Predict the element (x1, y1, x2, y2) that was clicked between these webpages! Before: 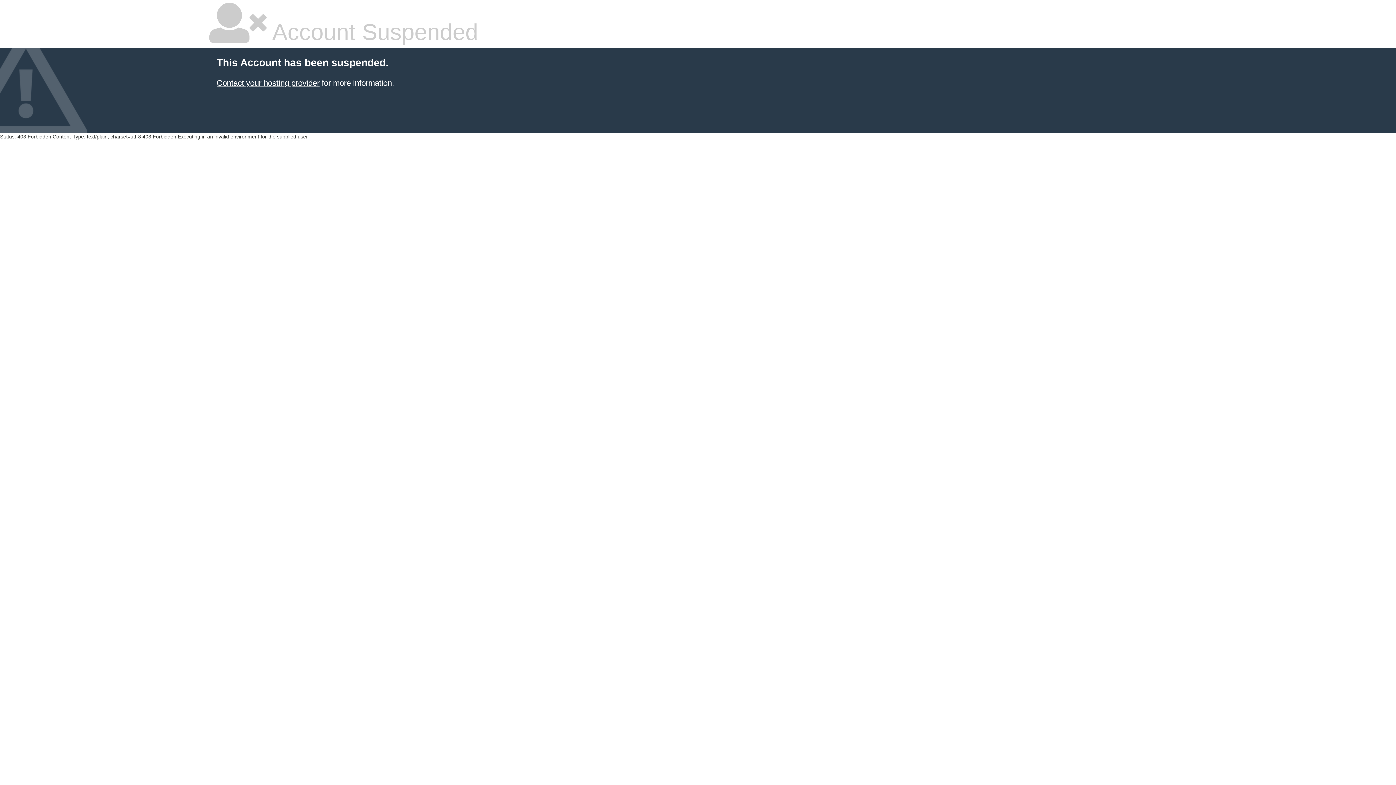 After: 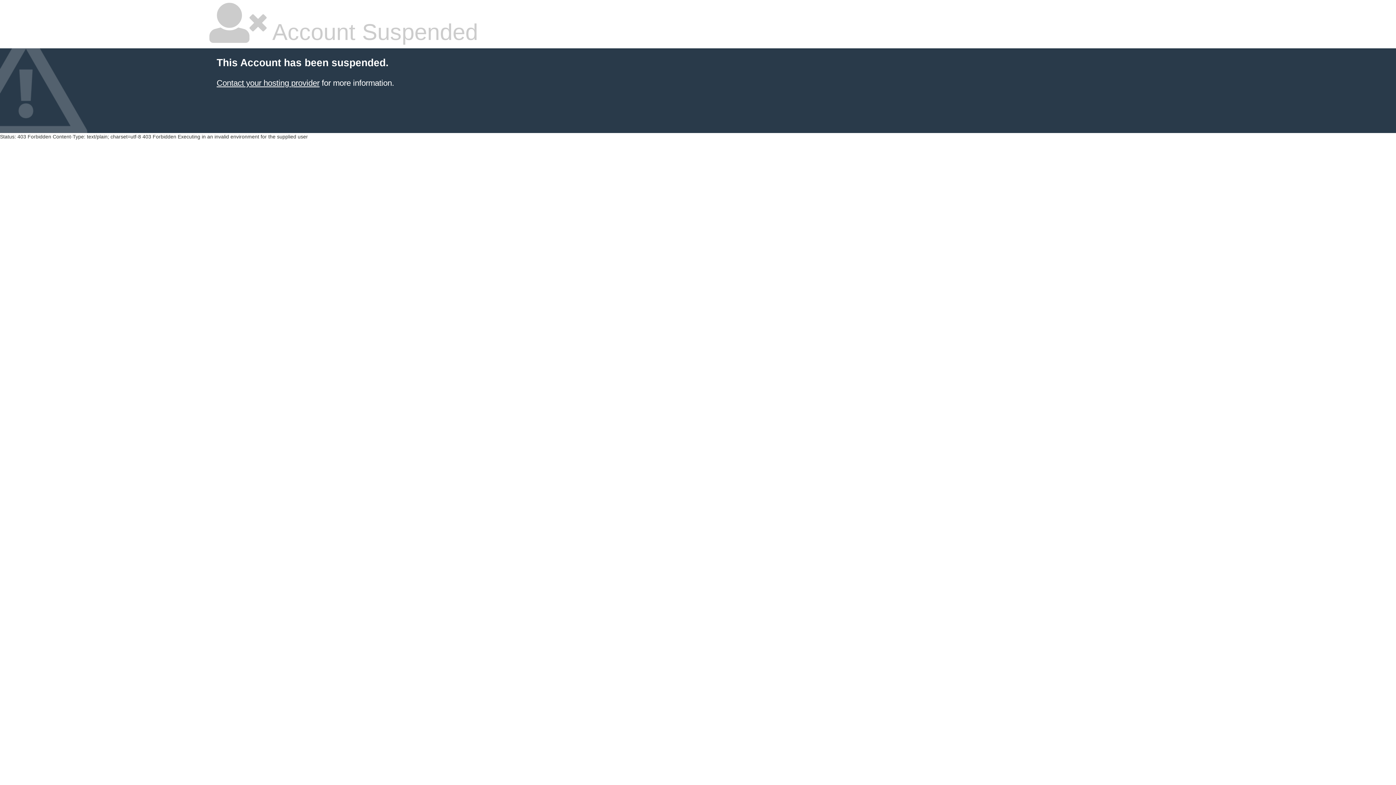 Action: label: Contact your hosting provider bbox: (216, 78, 319, 87)